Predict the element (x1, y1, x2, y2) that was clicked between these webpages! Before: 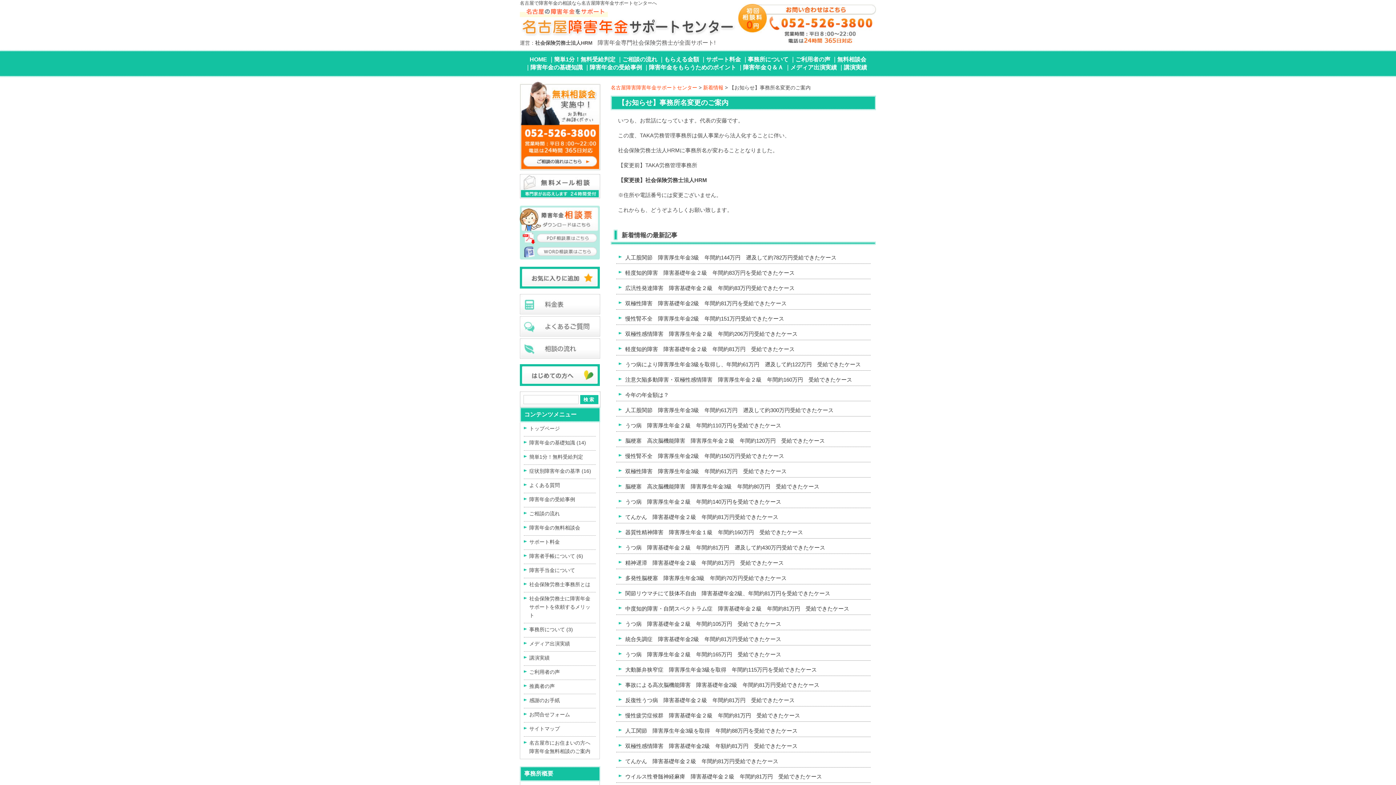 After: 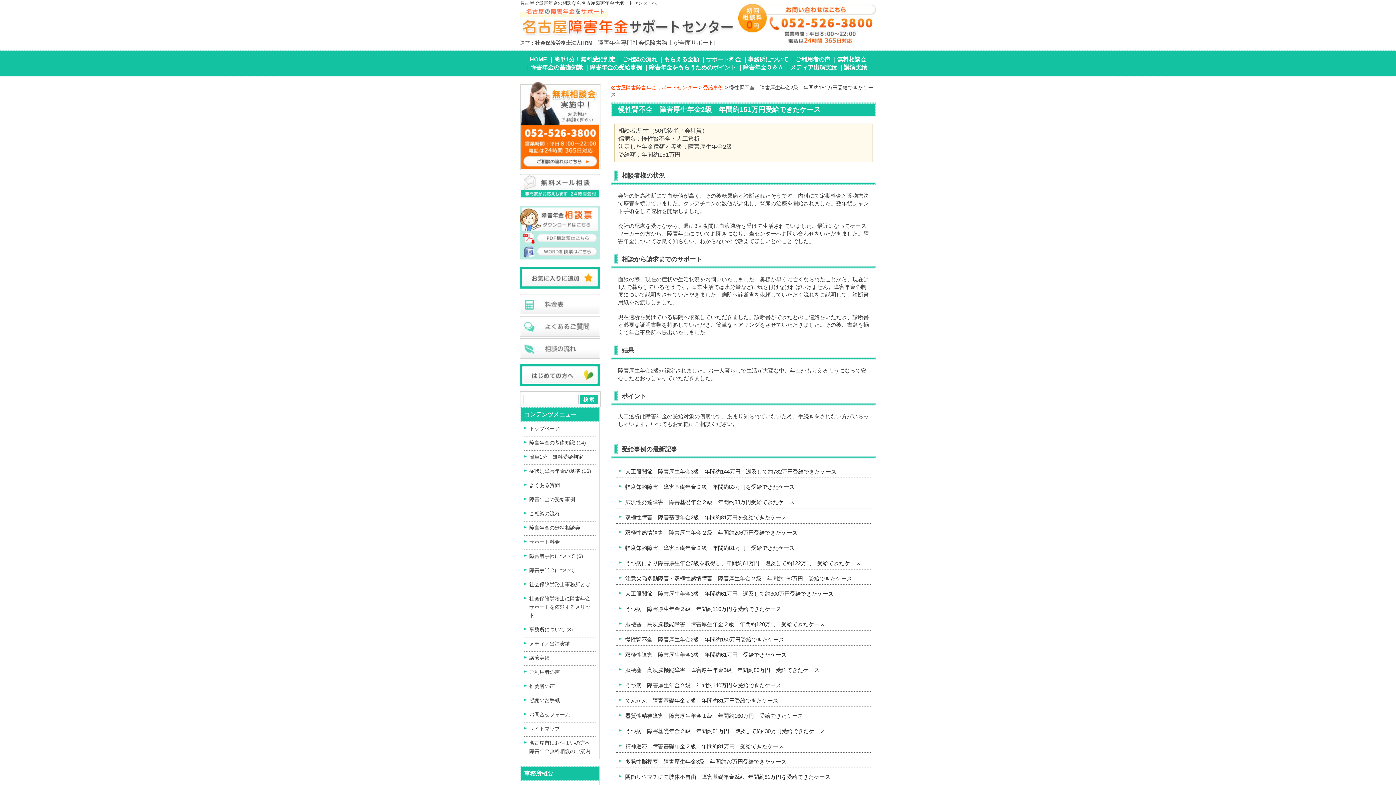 Action: label: 慢性腎不全　障害厚生年金2級　年間約151万円受給できたケース bbox: (616, 312, 870, 325)